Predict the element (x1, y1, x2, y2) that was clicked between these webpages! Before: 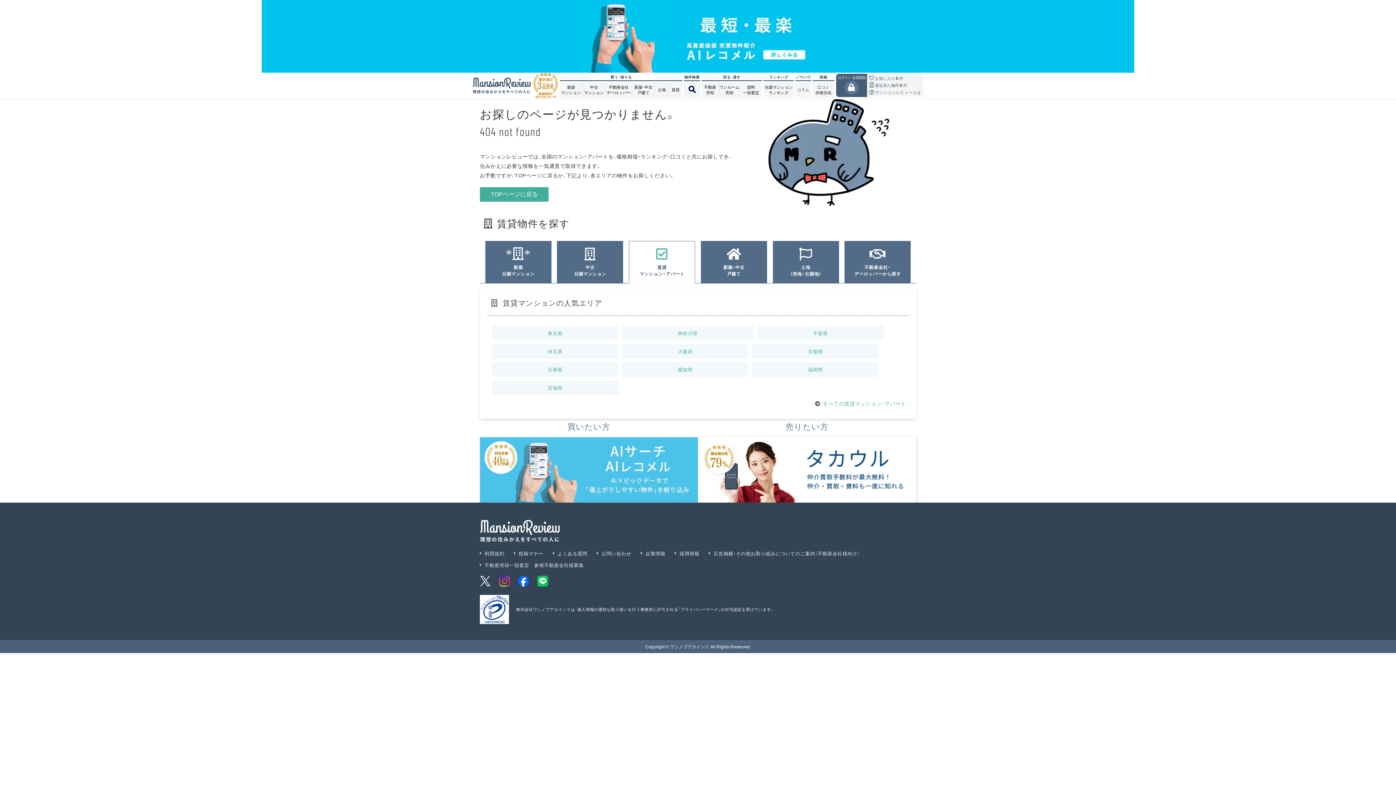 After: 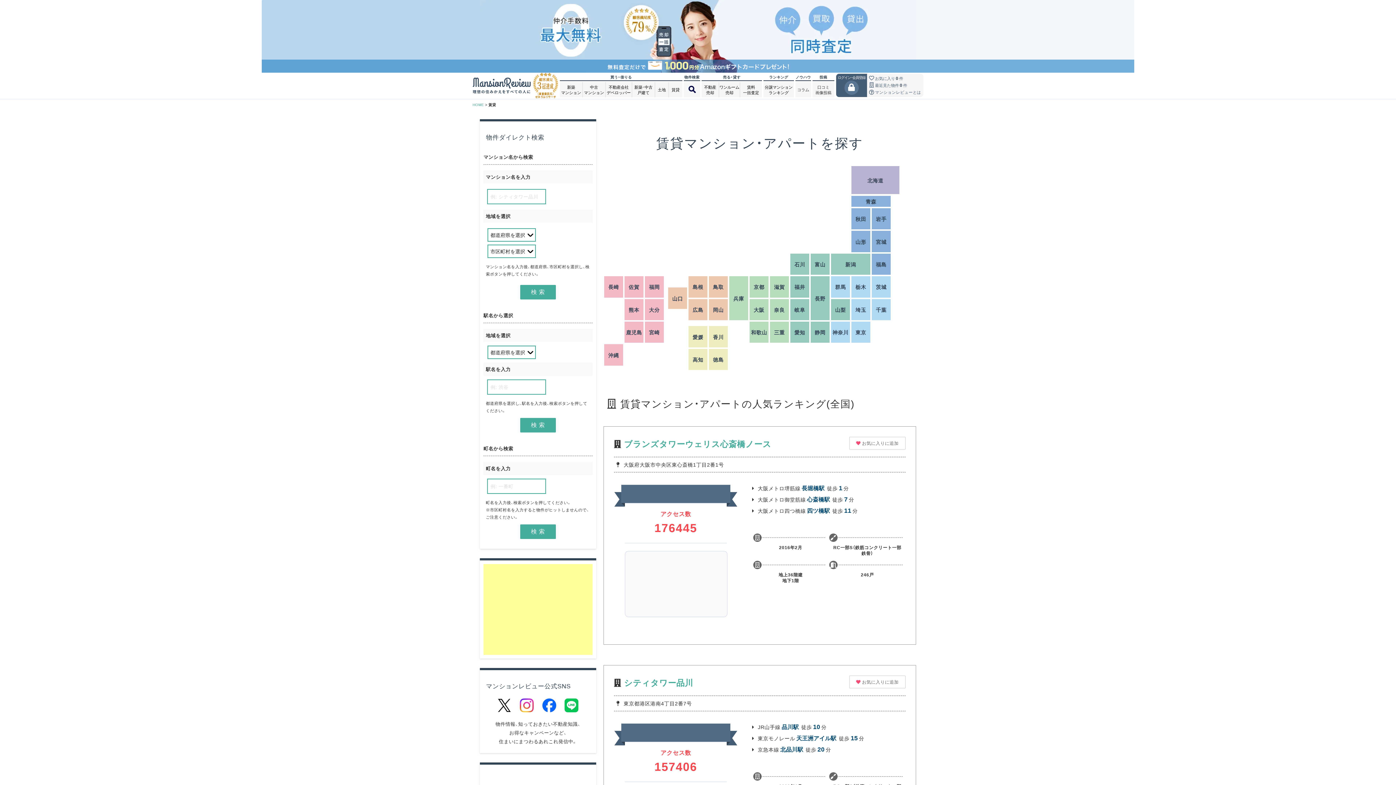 Action: label: すべての賃貸マンション・アパート bbox: (815, 400, 906, 407)